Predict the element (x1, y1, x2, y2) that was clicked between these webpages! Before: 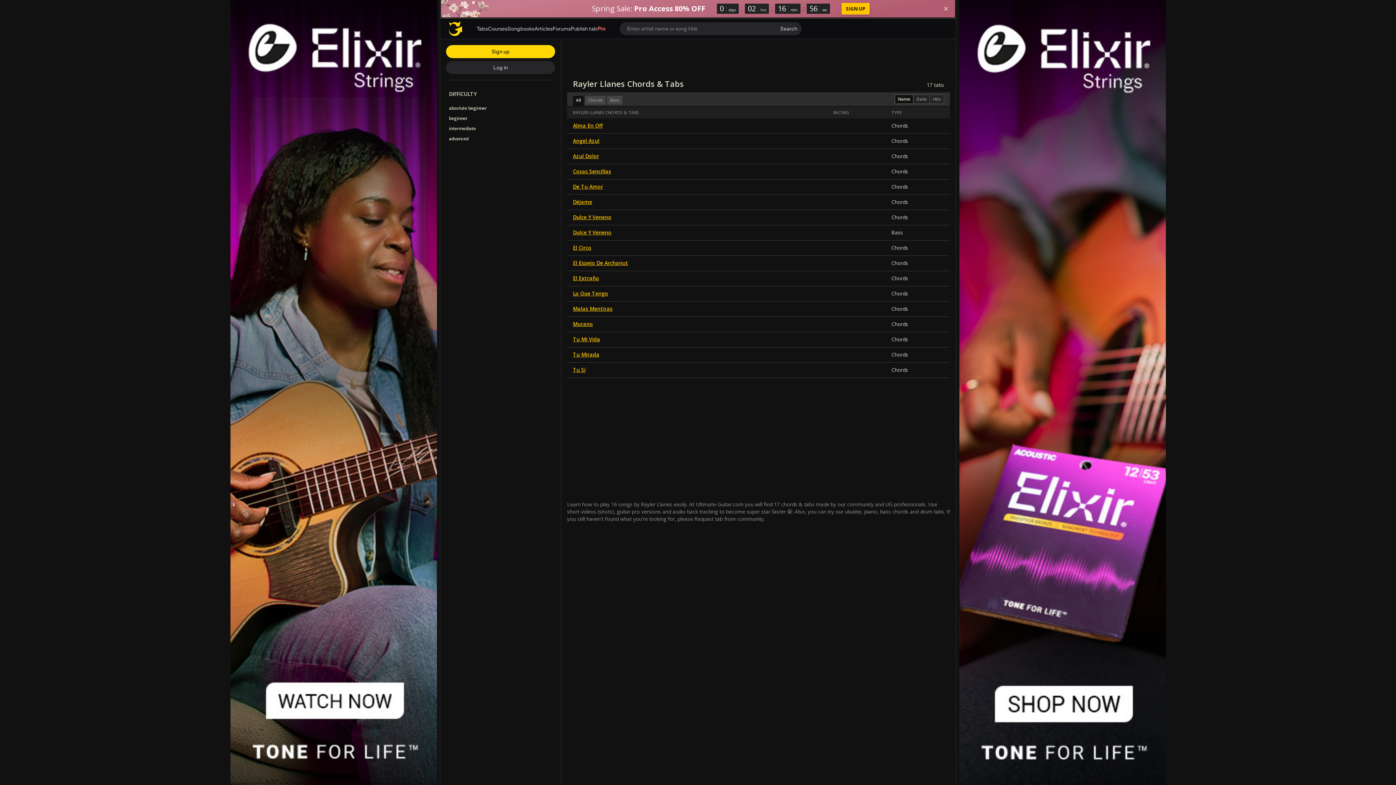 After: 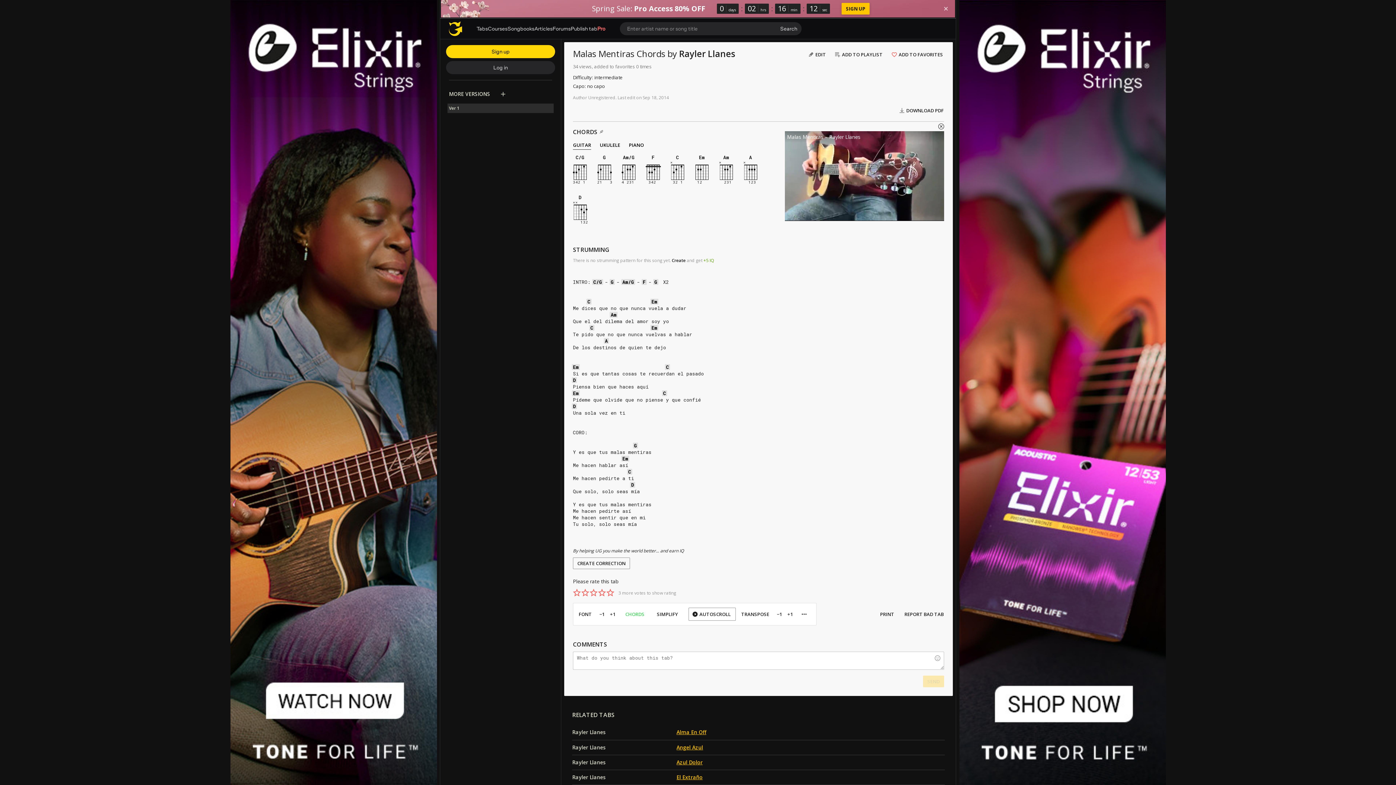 Action: label: Malas Mentiras bbox: (573, 305, 612, 312)